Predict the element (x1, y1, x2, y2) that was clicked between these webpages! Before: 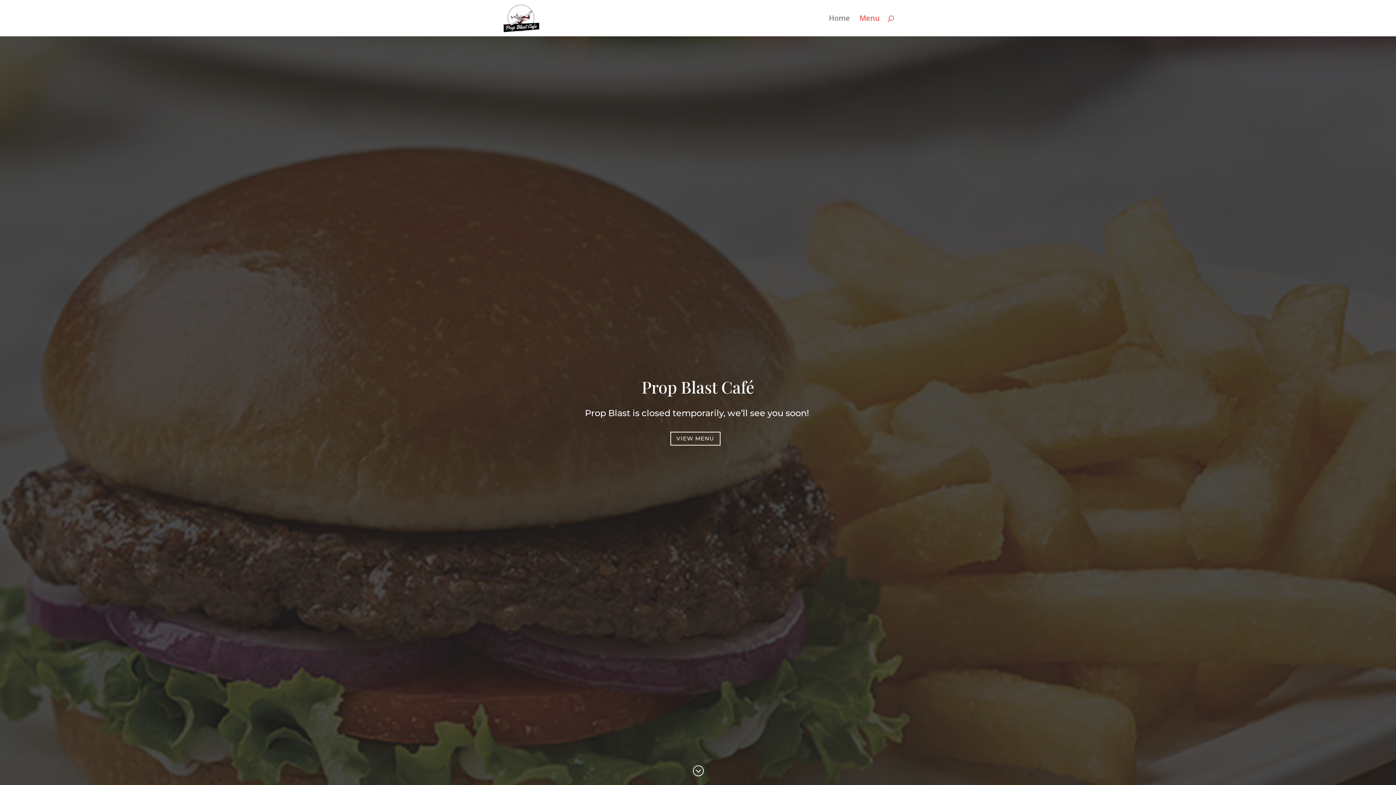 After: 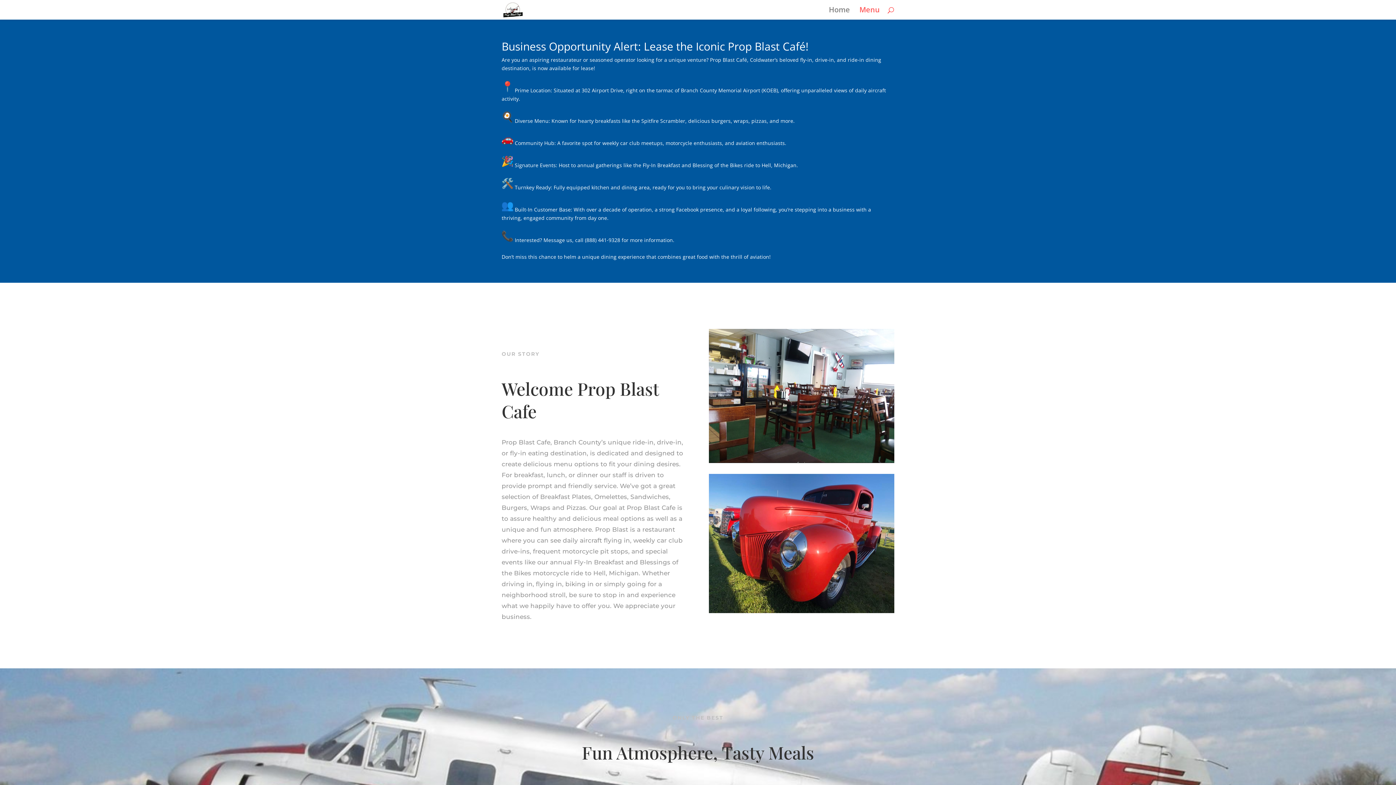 Action: label: ; bbox: (692, 765, 704, 778)